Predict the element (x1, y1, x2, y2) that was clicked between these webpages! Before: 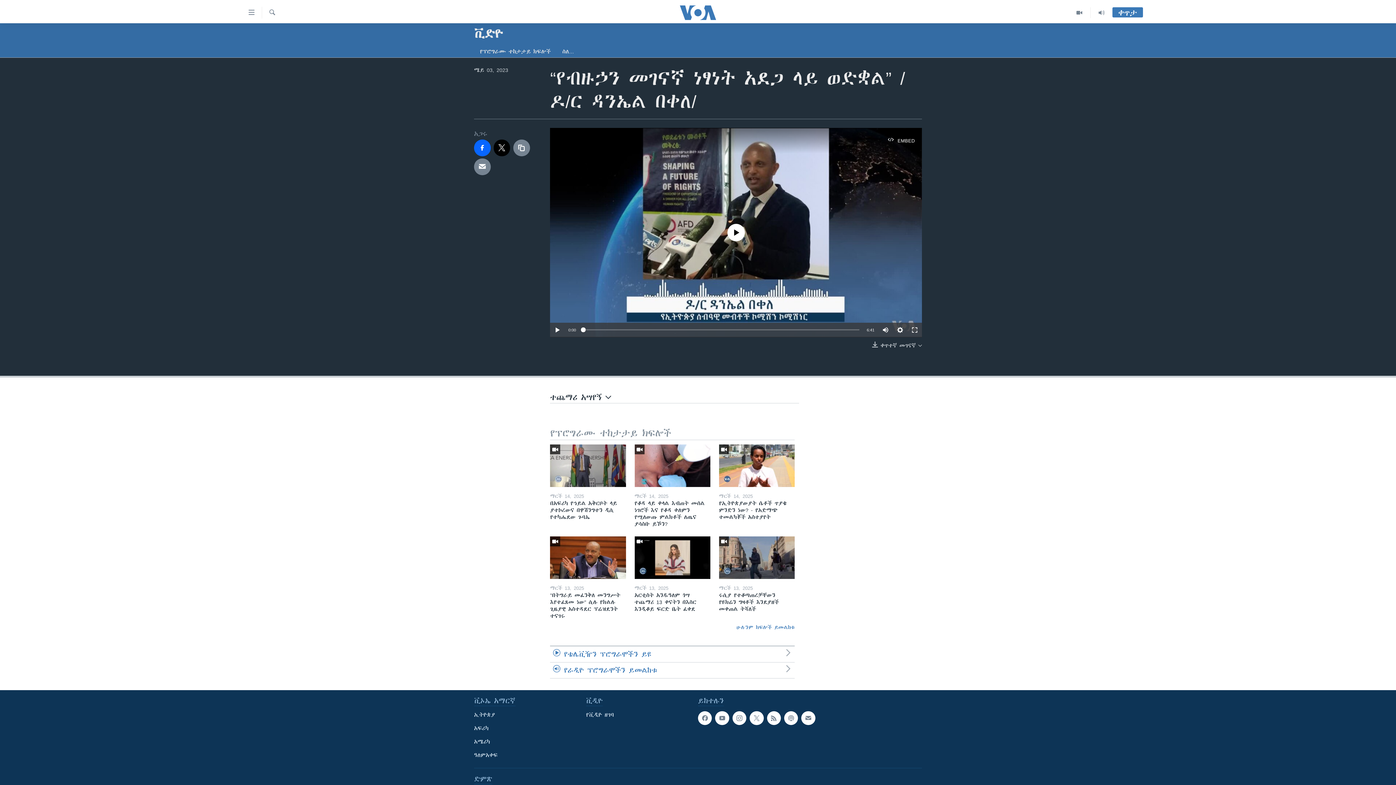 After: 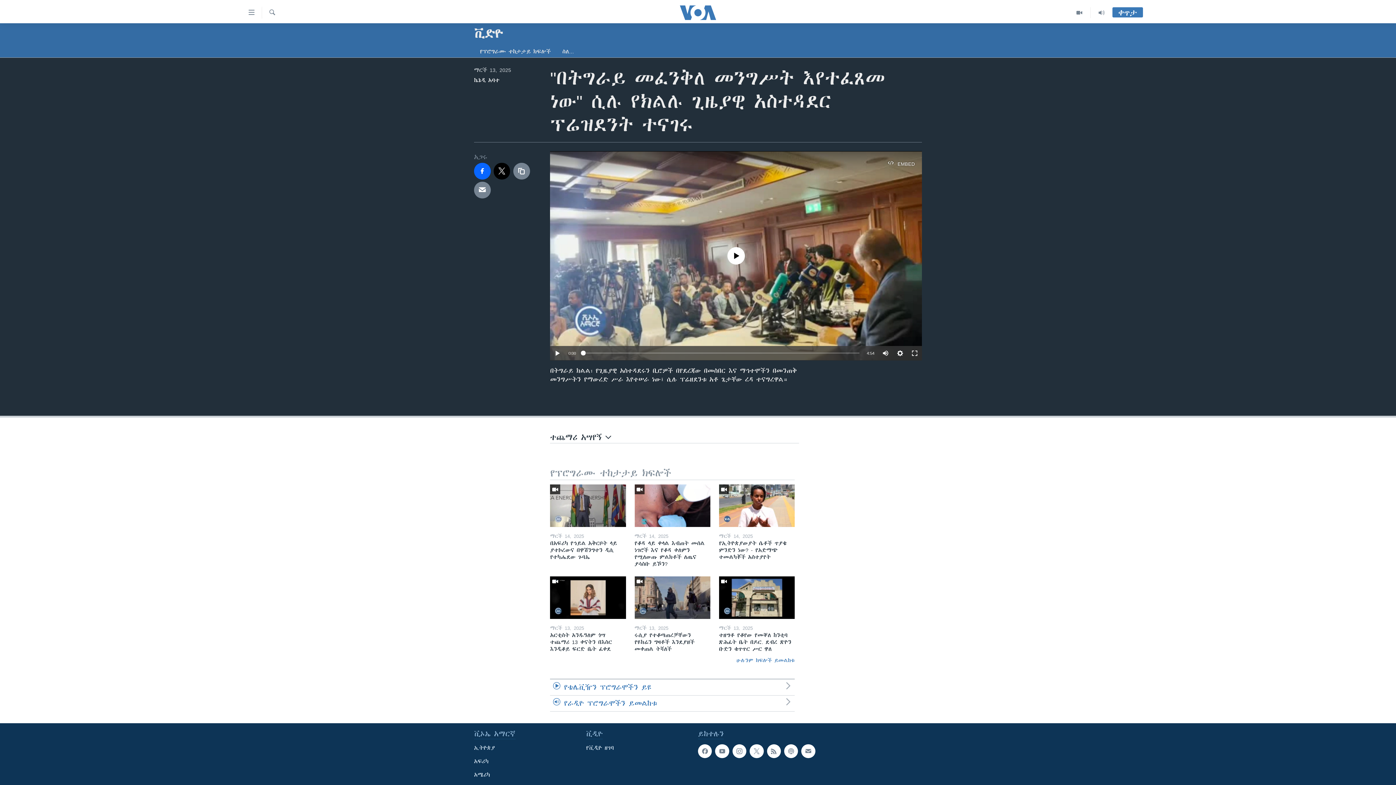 Action: bbox: (550, 536, 626, 579)